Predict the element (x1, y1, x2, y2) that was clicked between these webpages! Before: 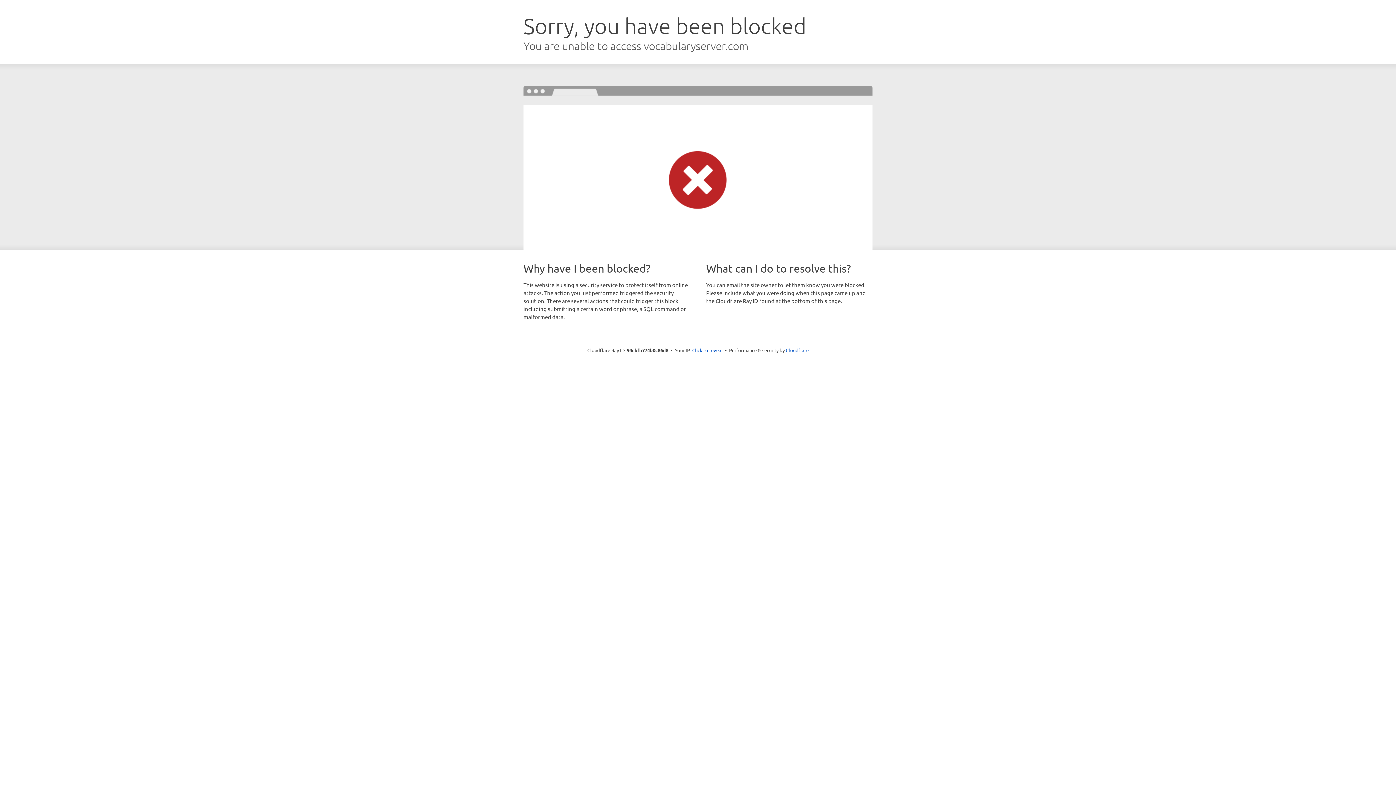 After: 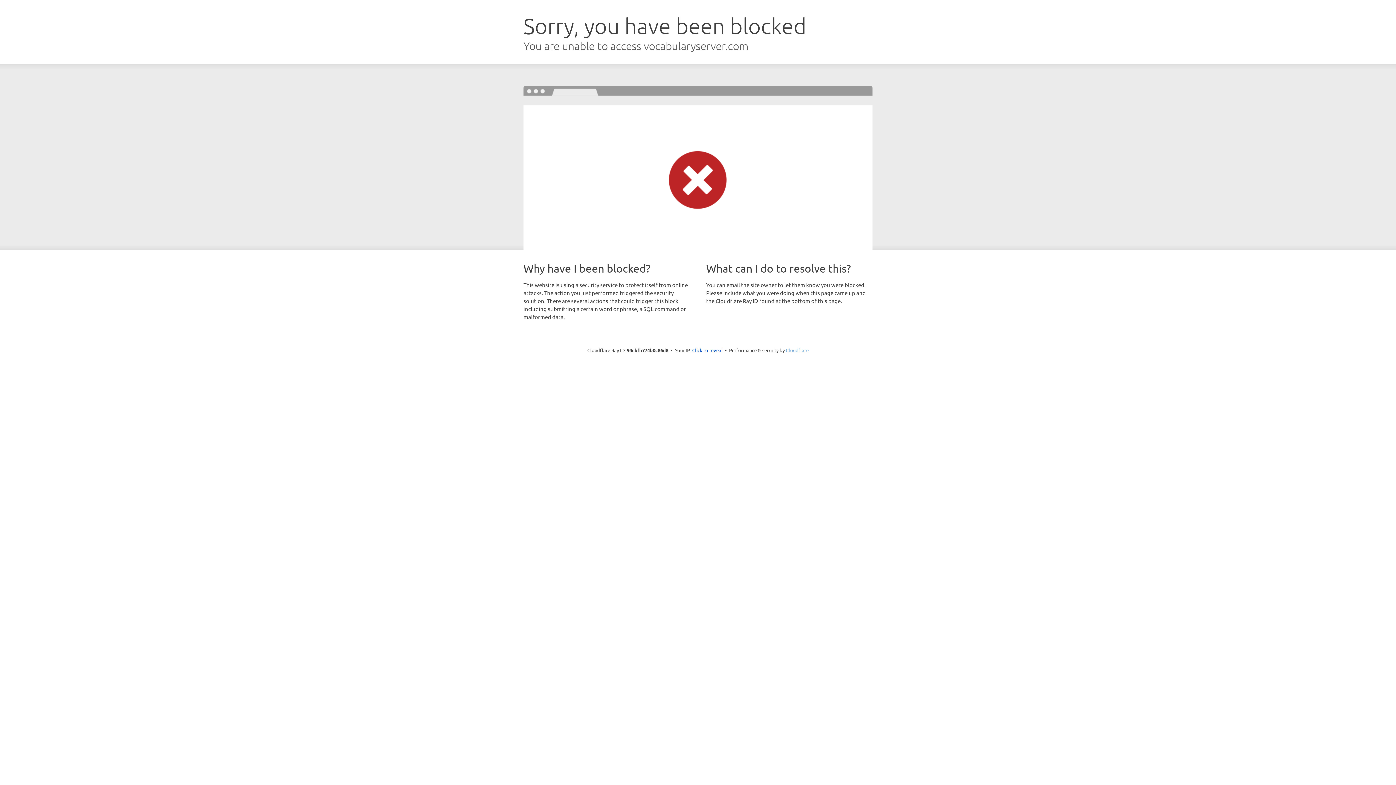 Action: bbox: (786, 347, 808, 353) label: Cloudflare